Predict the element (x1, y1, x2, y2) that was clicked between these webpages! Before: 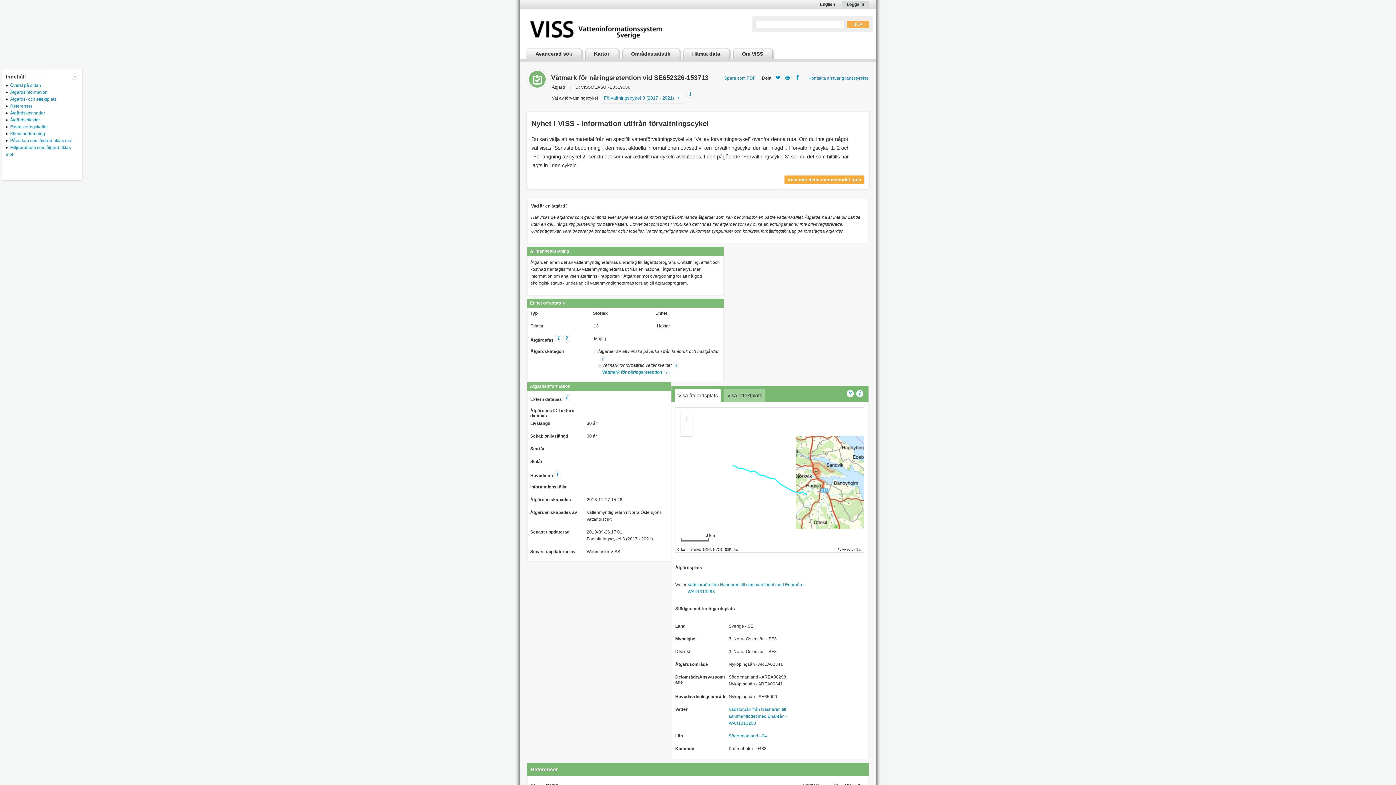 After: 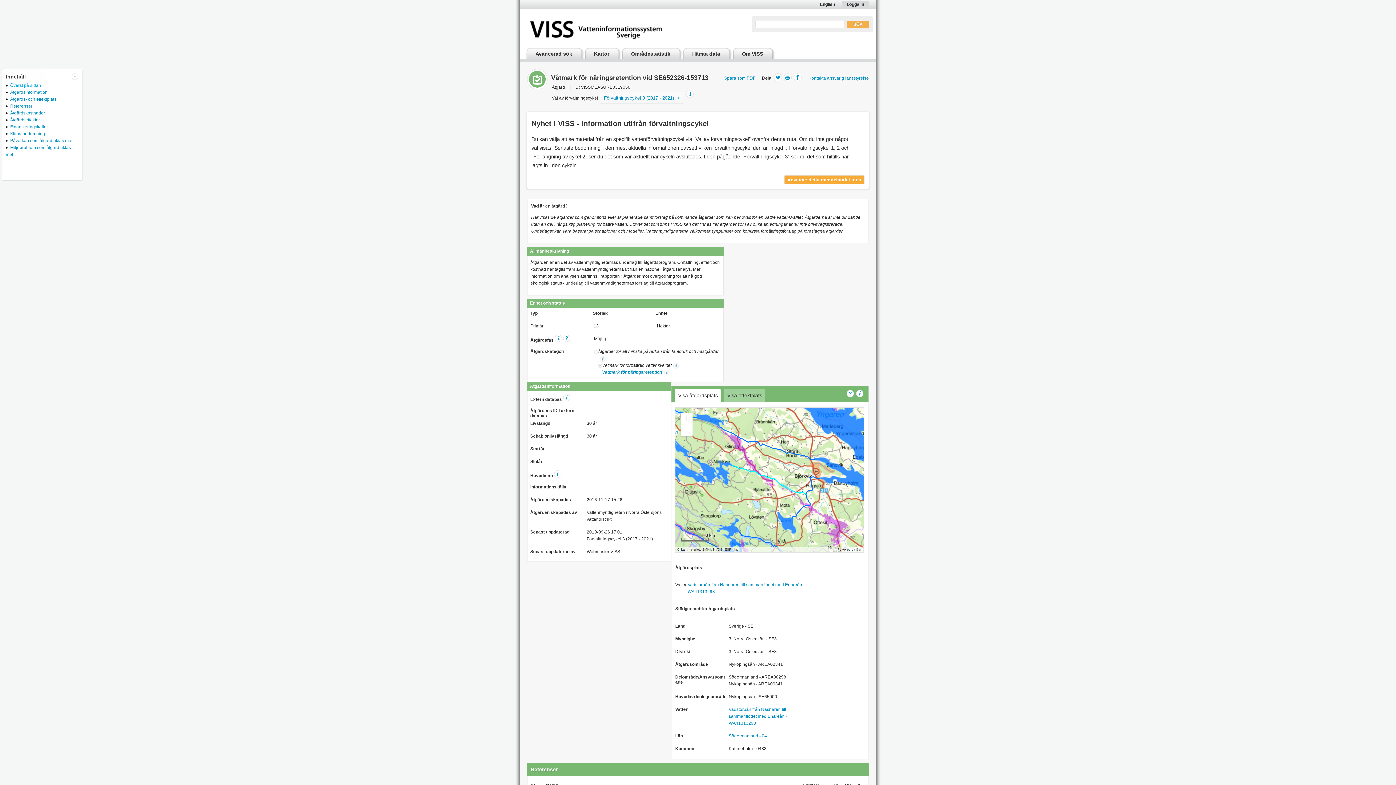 Action: label: Överst på sidan bbox: (5, 82, 41, 87)